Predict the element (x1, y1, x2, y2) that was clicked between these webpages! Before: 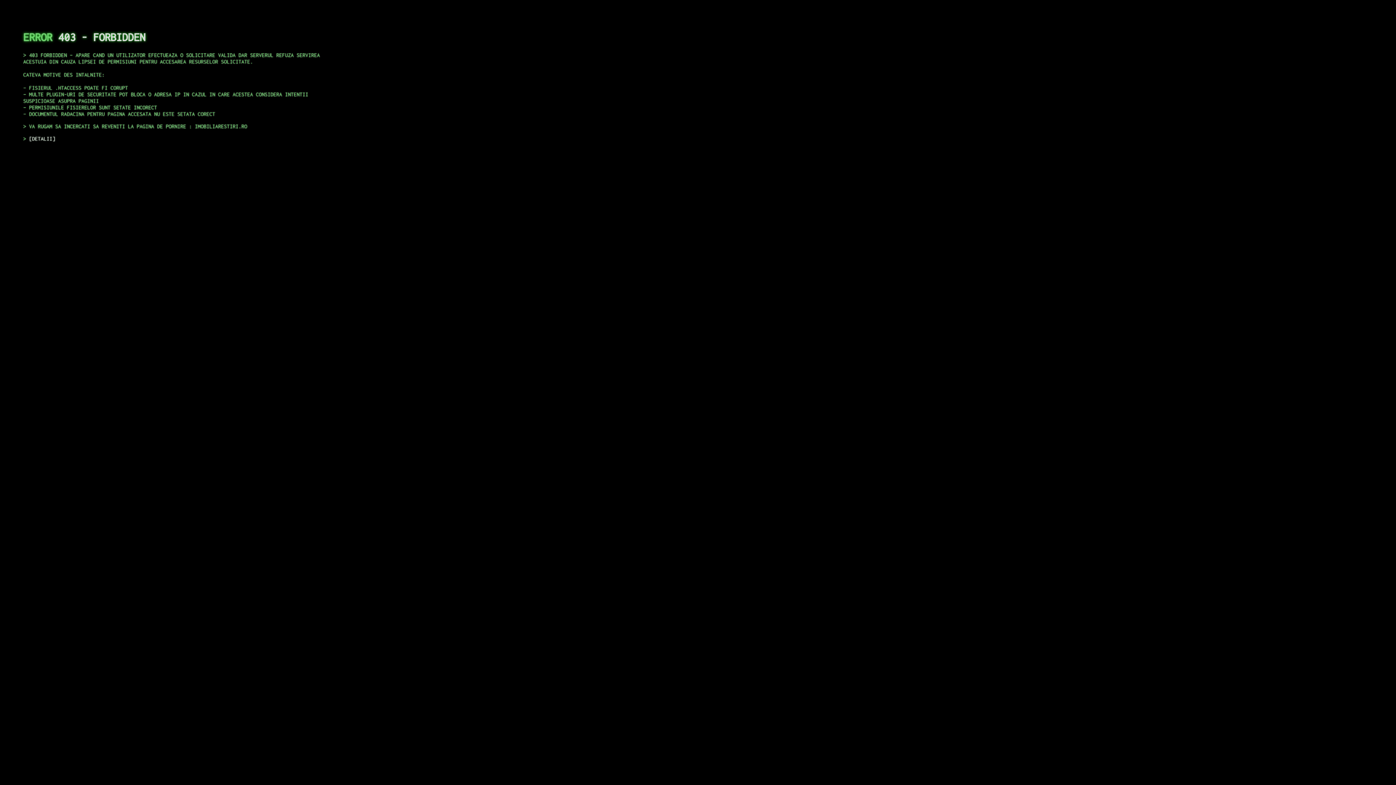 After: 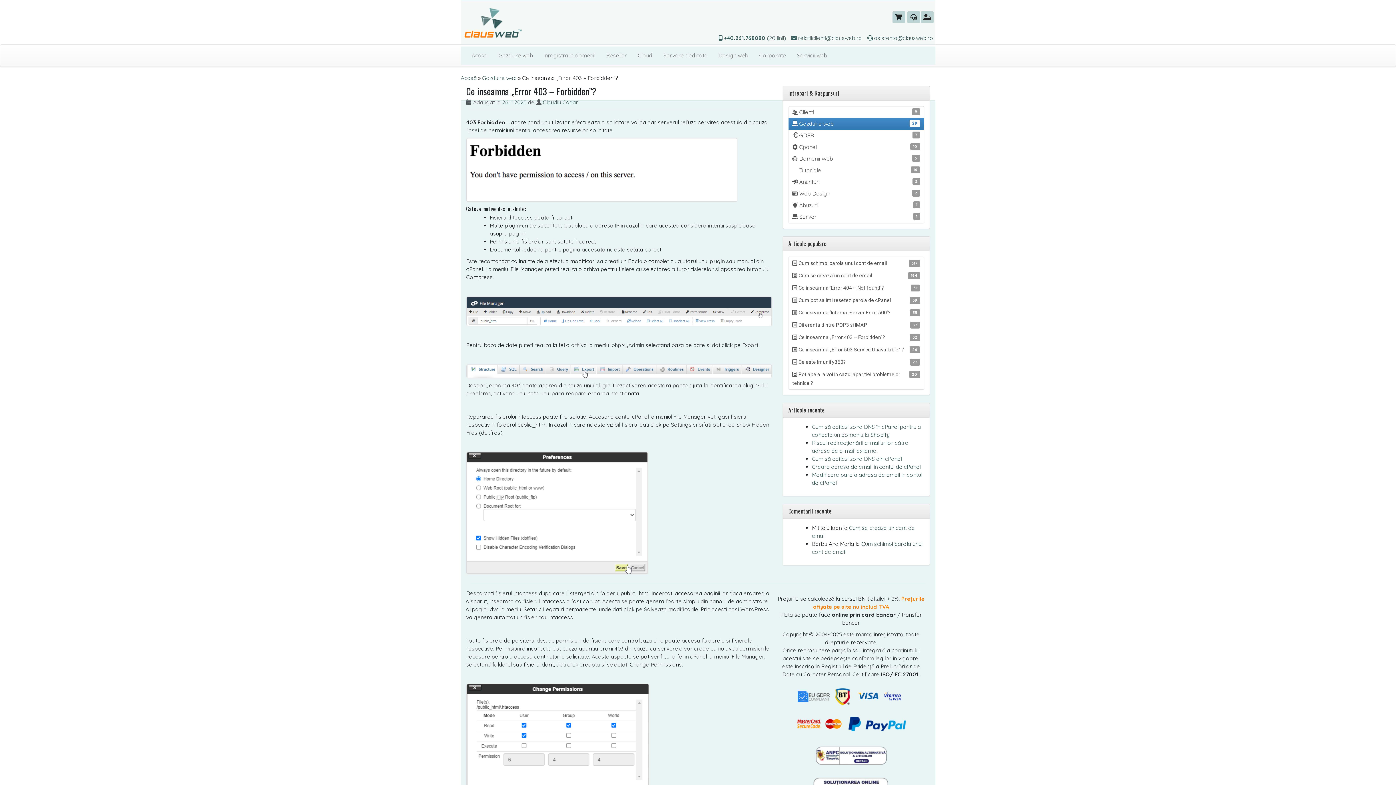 Action: label: DETALII bbox: (29, 135, 55, 141)